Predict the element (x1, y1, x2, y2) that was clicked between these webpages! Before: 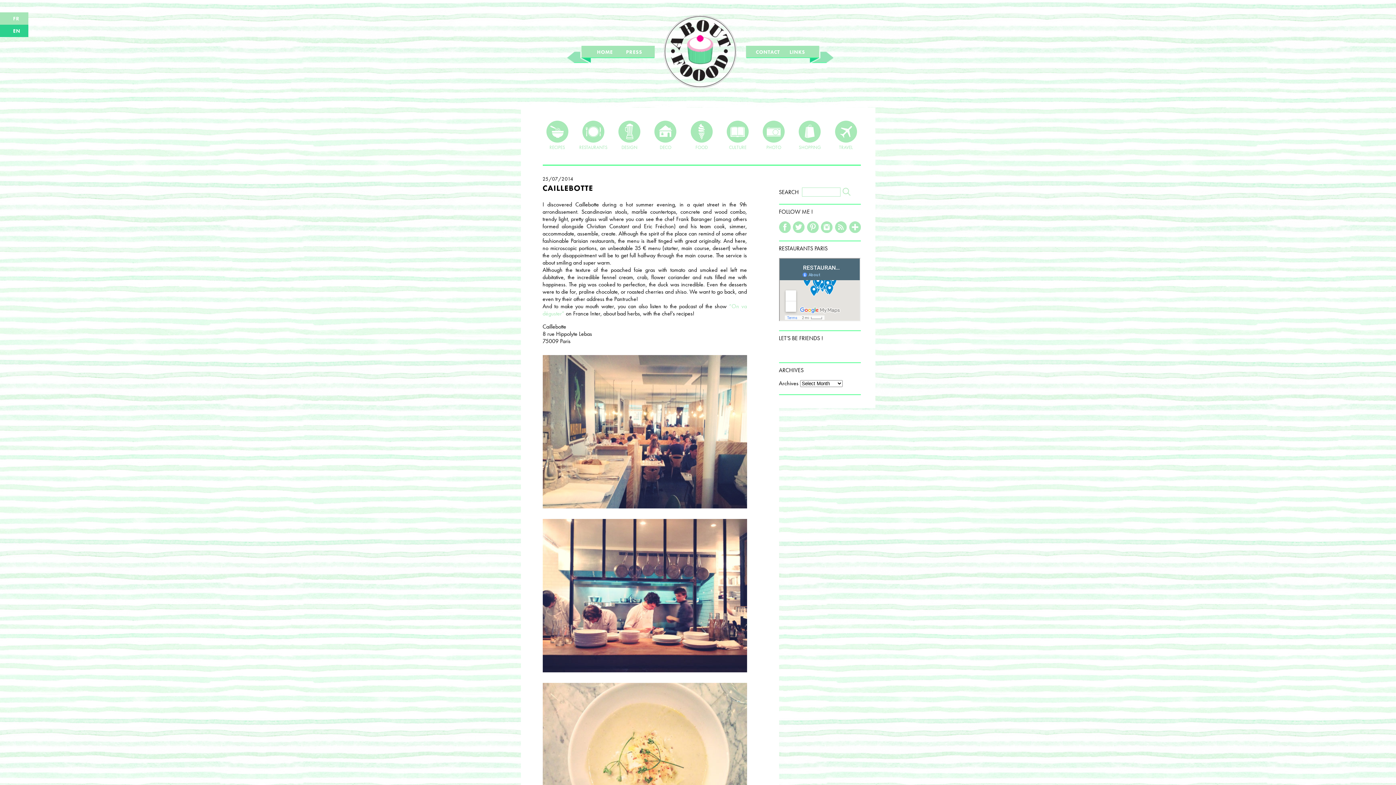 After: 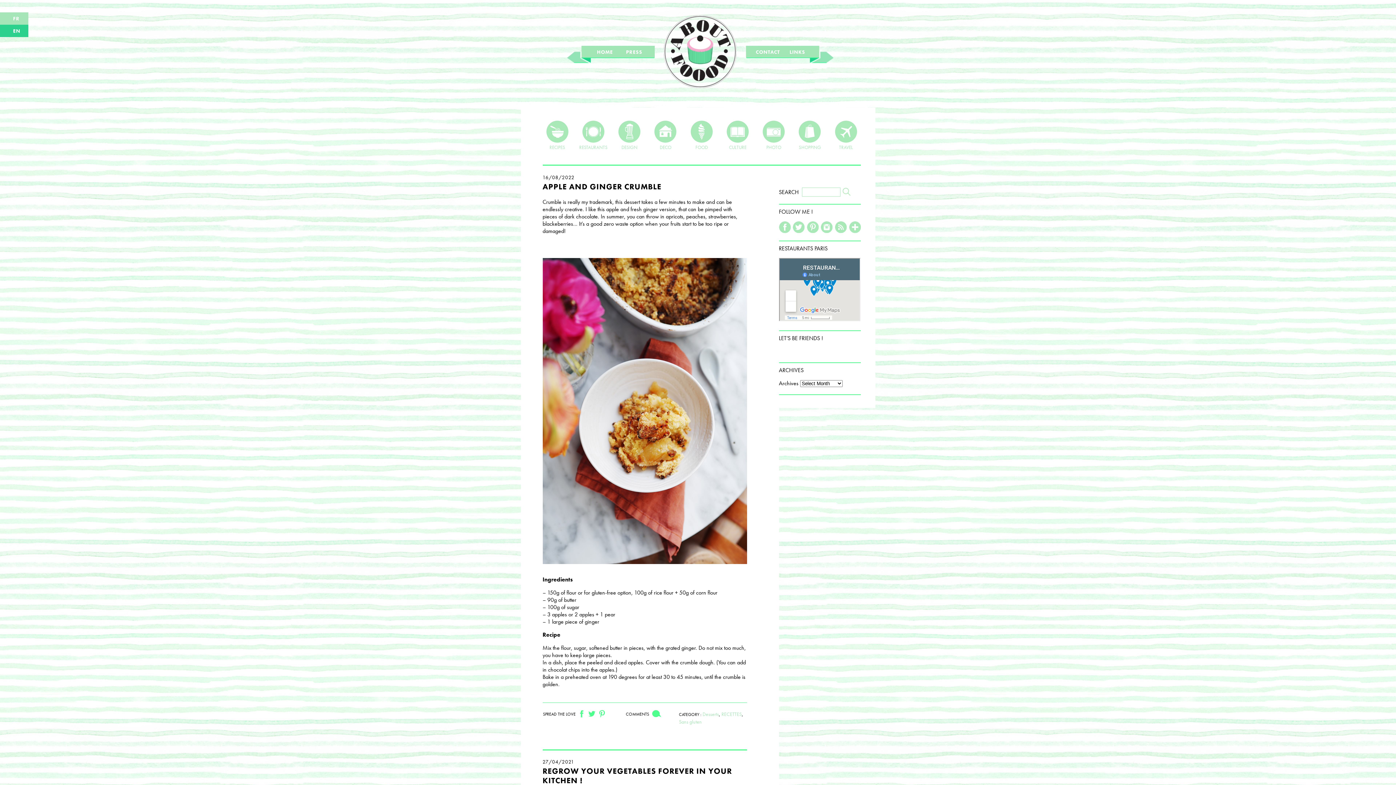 Action: bbox: (664, 82, 736, 89)